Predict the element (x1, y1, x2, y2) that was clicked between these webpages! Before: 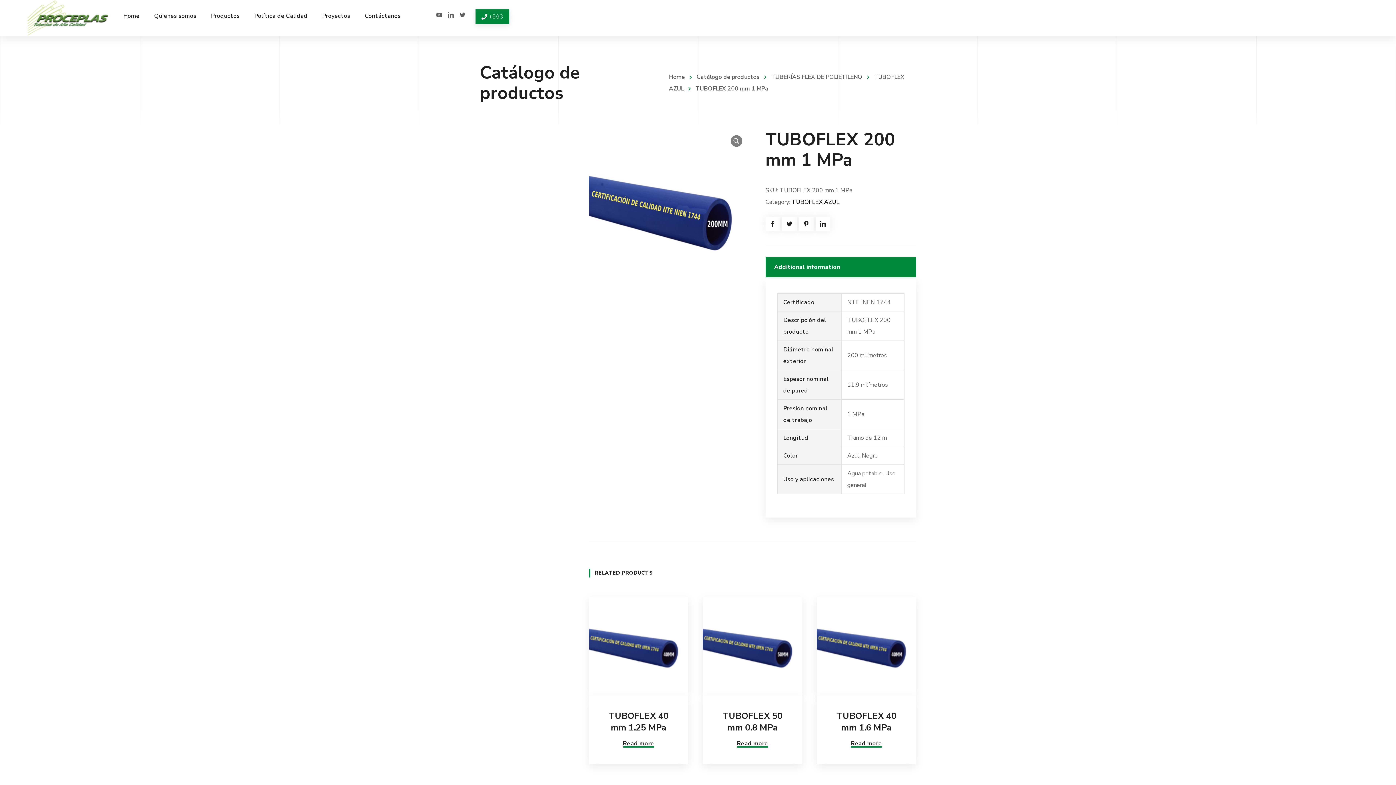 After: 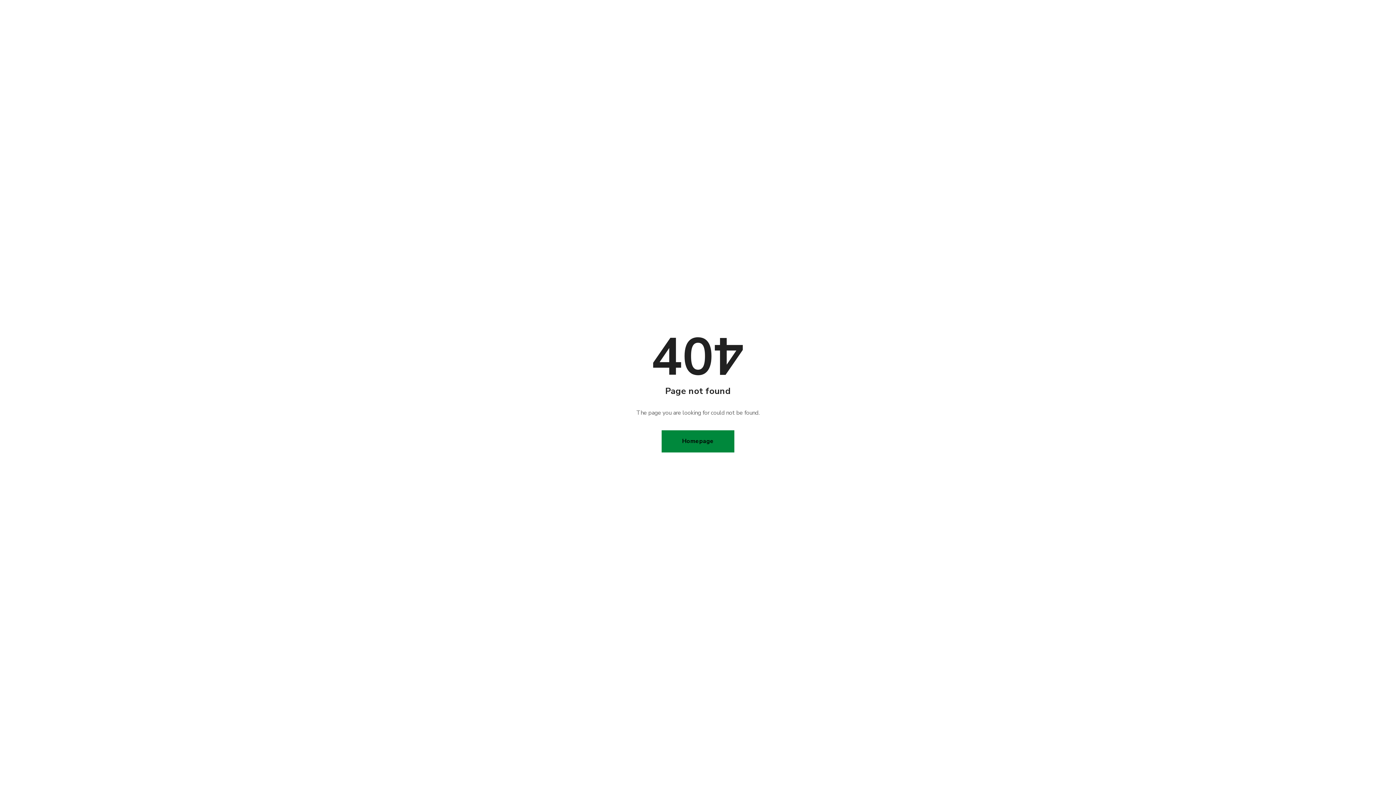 Action: label: Contáctanos bbox: (364, 0, 400, 32)